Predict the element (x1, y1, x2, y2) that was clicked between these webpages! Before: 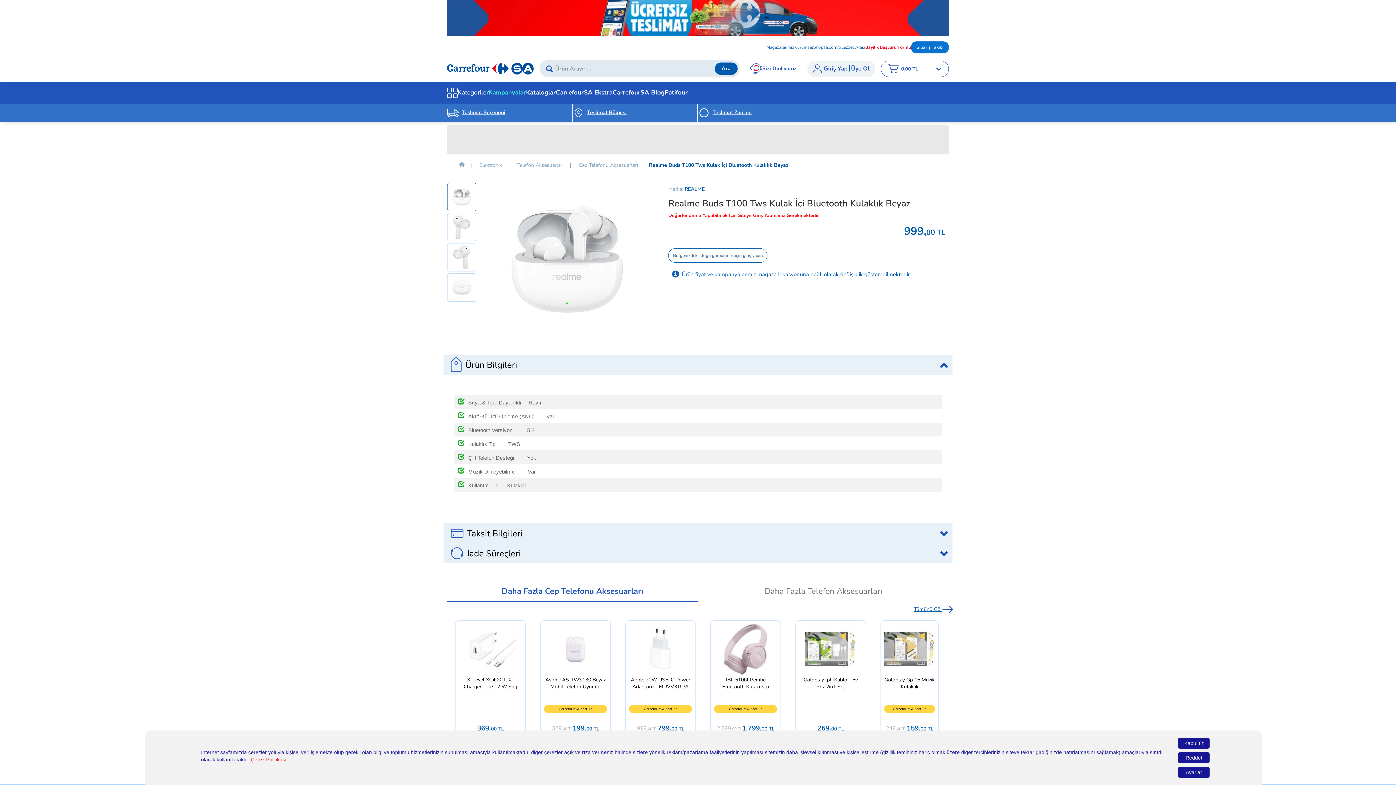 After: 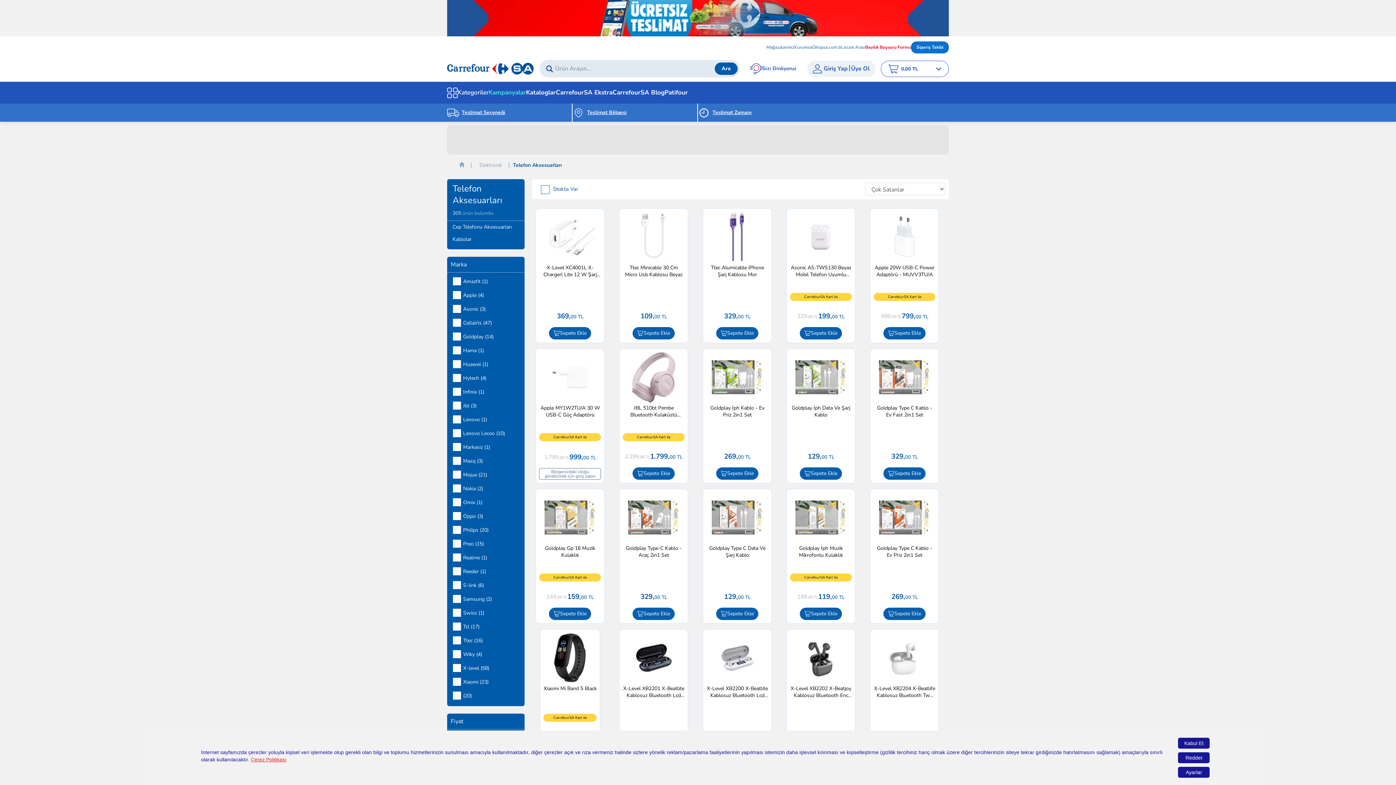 Action: bbox: (514, 158, 566, 171) label: Telefon Aksesuarları